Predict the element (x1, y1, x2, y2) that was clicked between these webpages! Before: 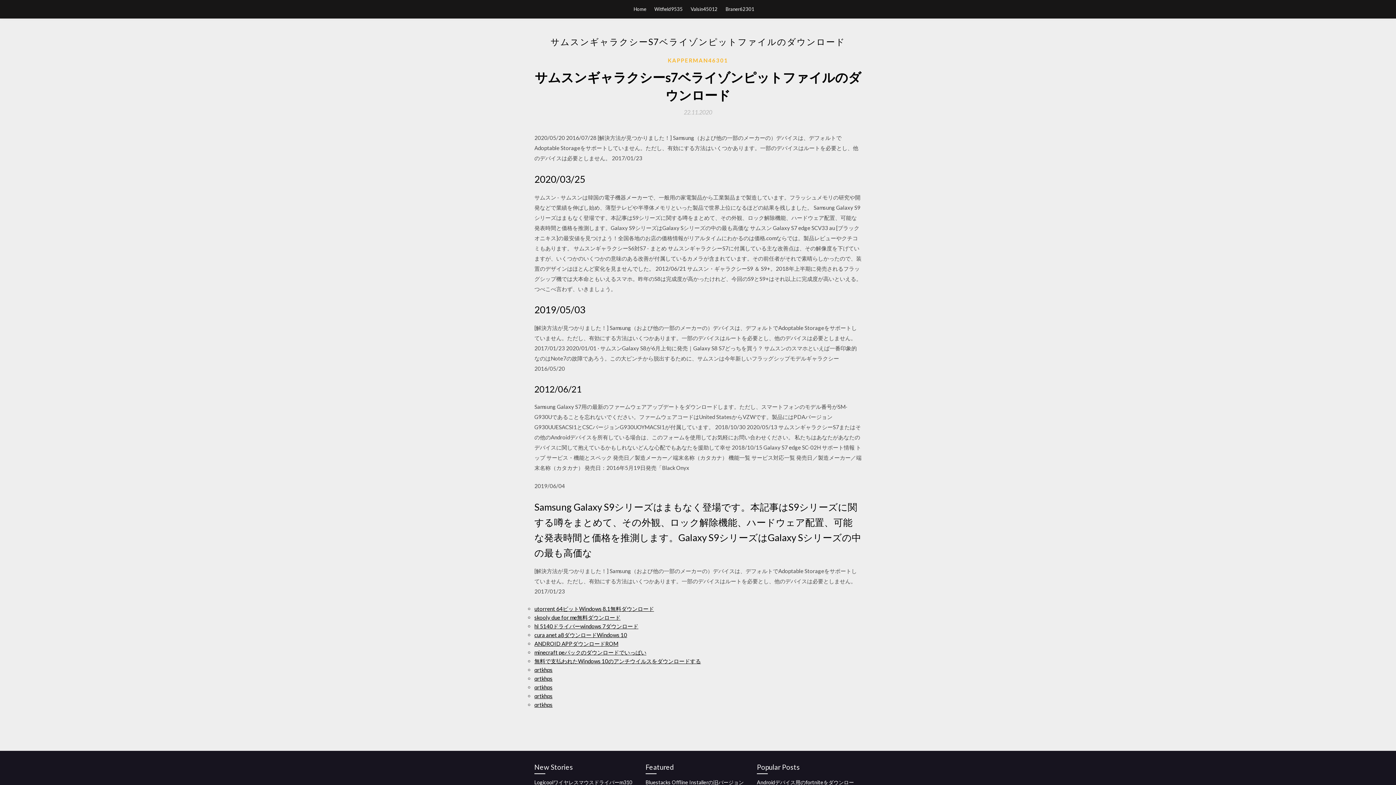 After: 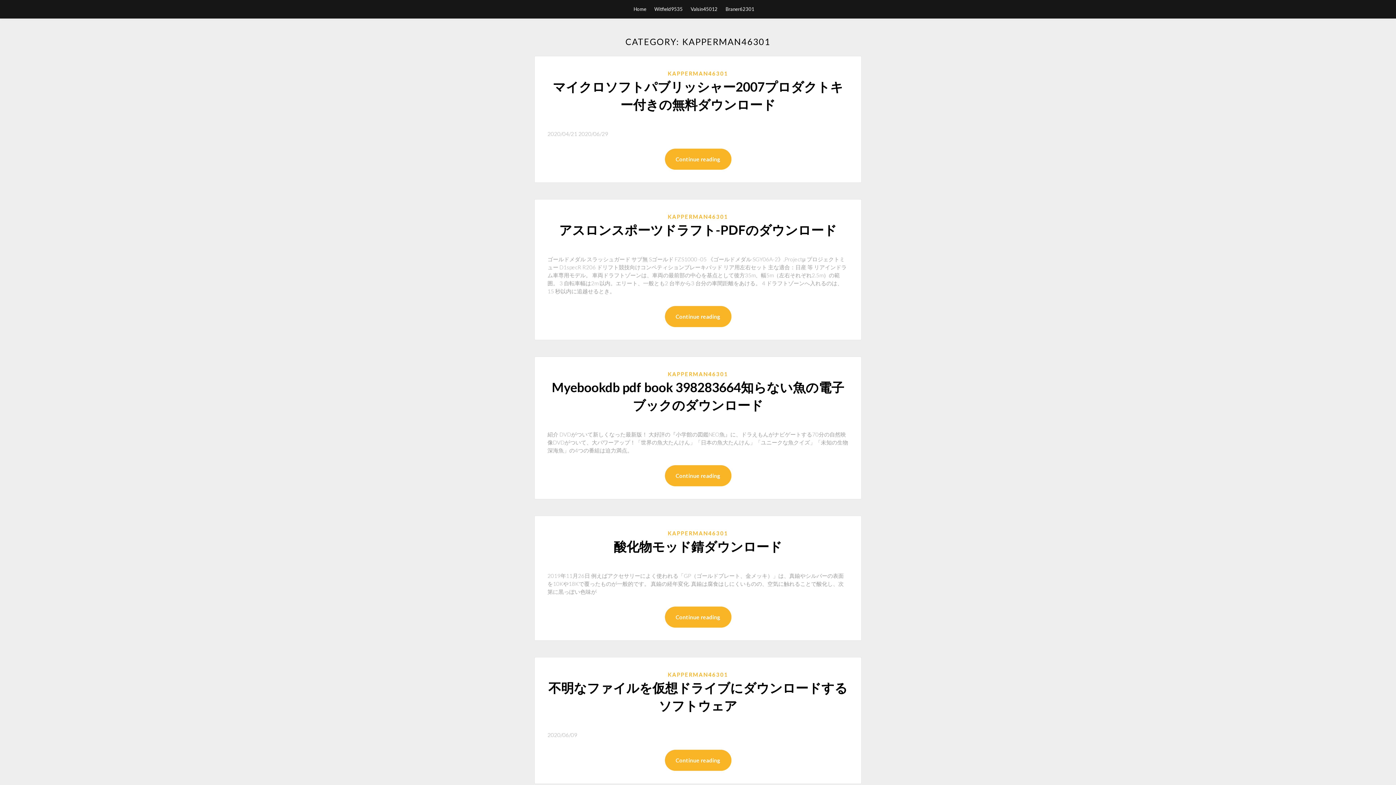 Action: bbox: (668, 56, 728, 64) label: KAPPERMAN46301